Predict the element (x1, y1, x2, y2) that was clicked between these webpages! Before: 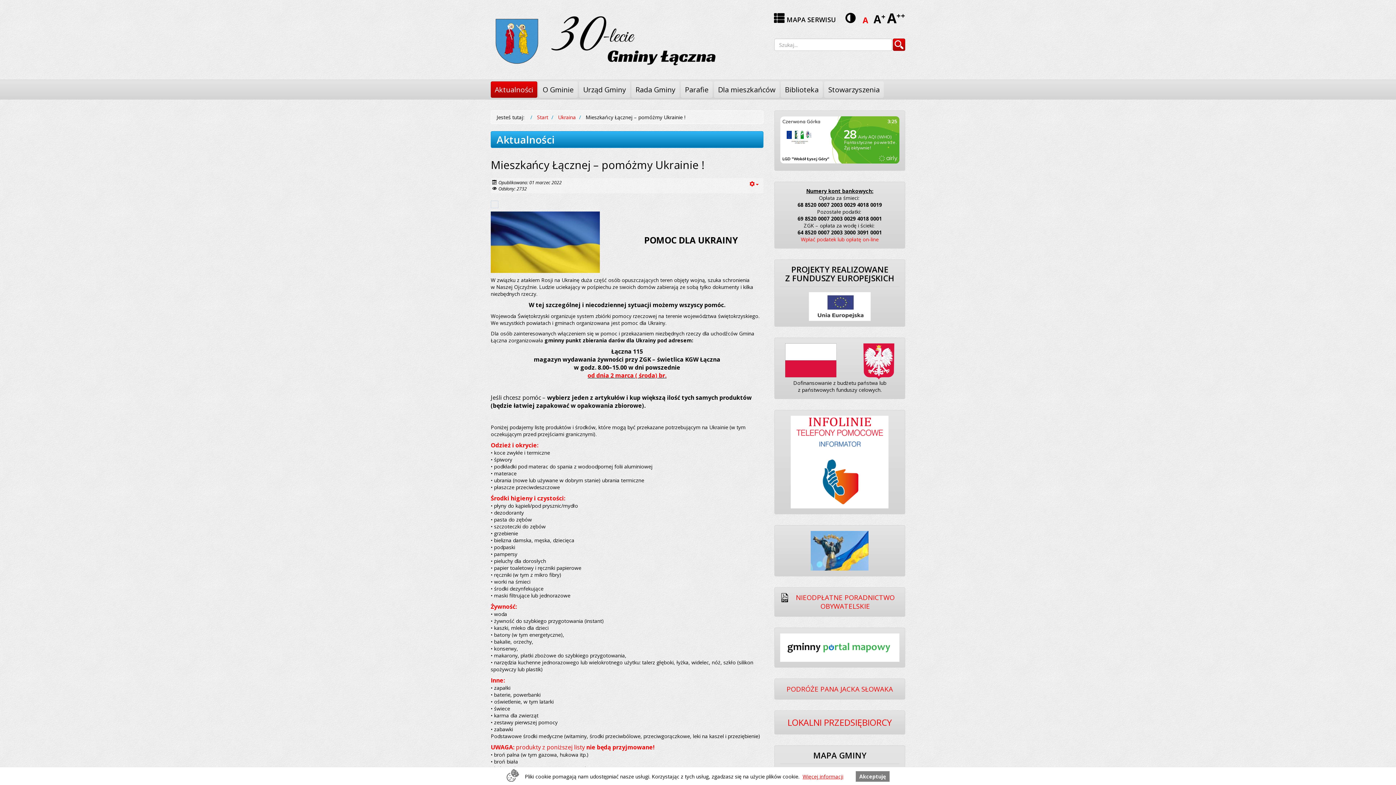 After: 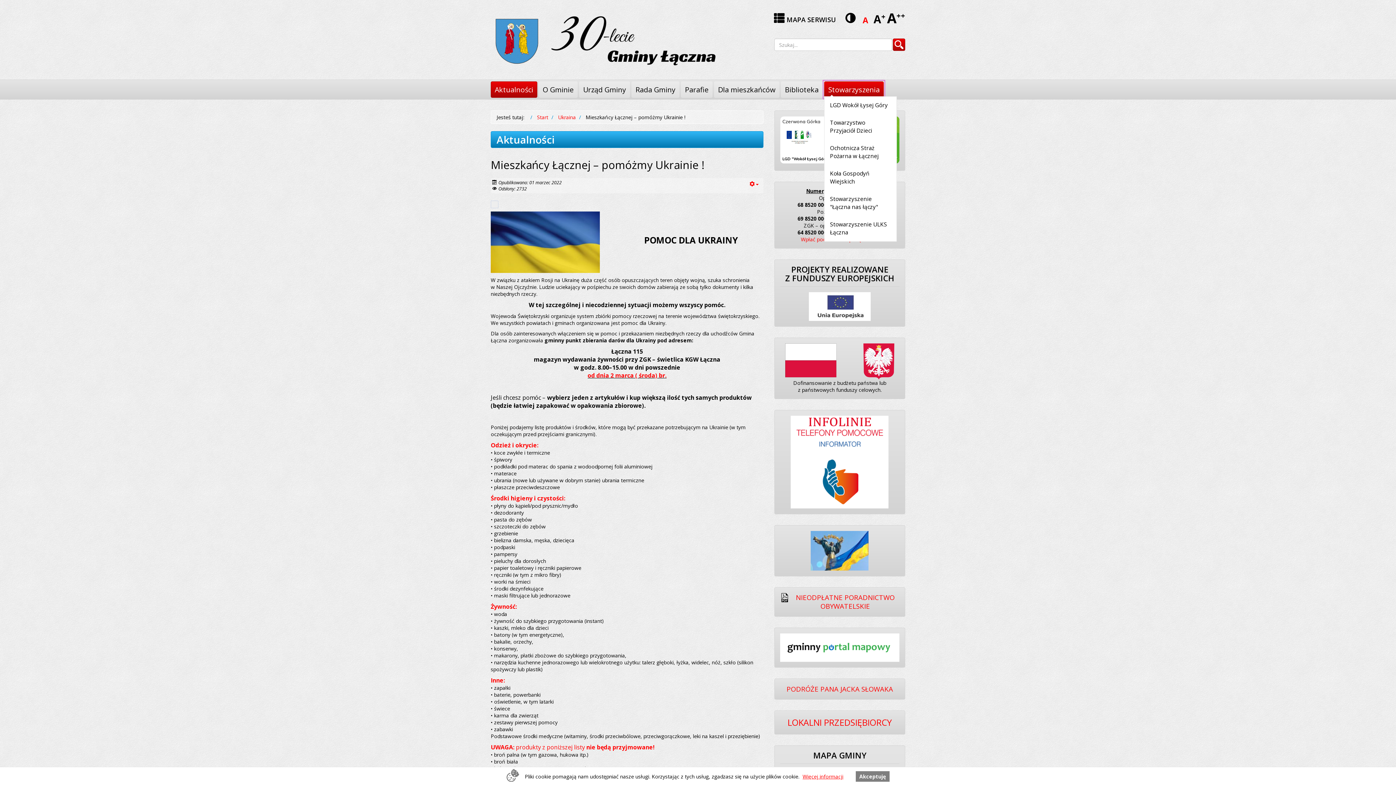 Action: label: Stowarzyszenia bbox: (824, 81, 884, 97)